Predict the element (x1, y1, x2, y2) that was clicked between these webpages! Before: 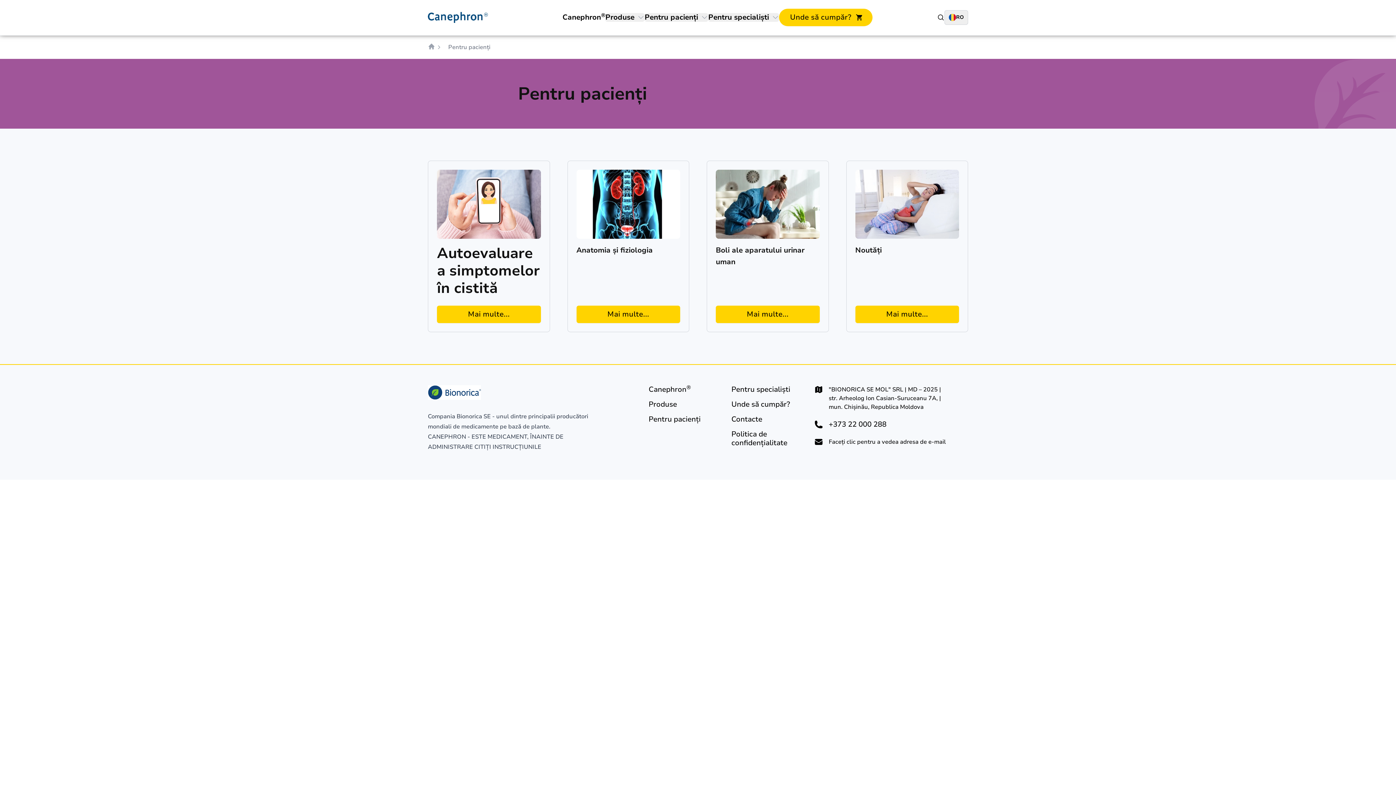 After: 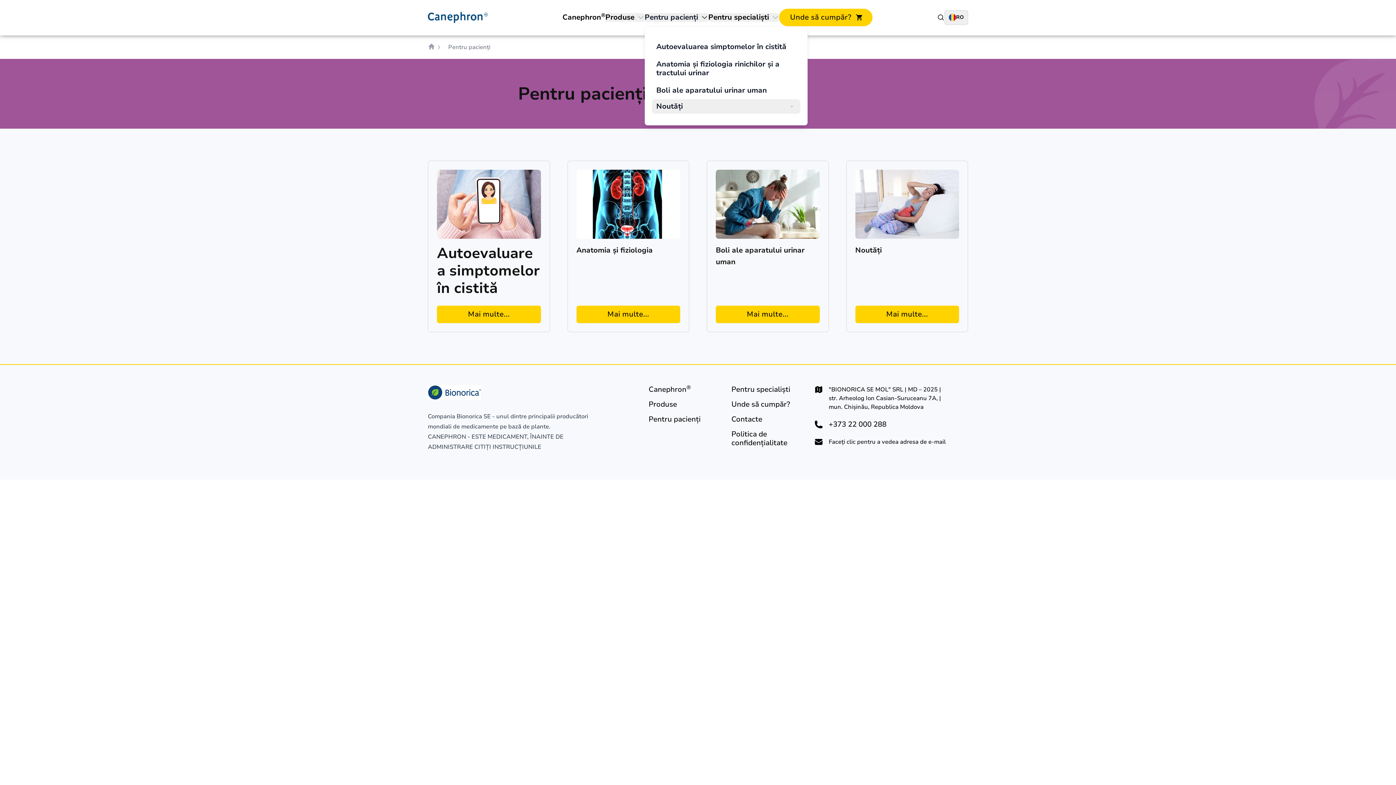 Action: bbox: (644, 12, 708, 21) label: Pentru pacienţi